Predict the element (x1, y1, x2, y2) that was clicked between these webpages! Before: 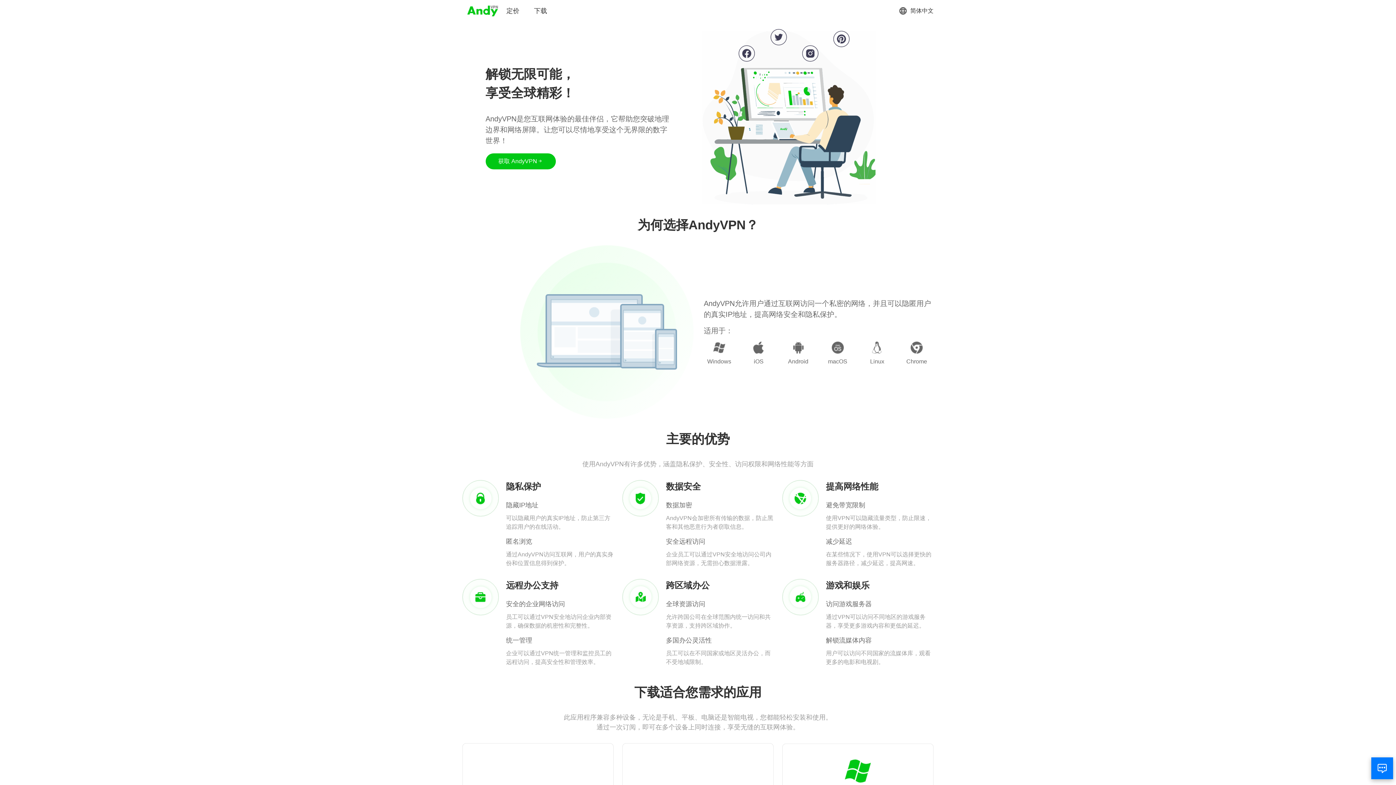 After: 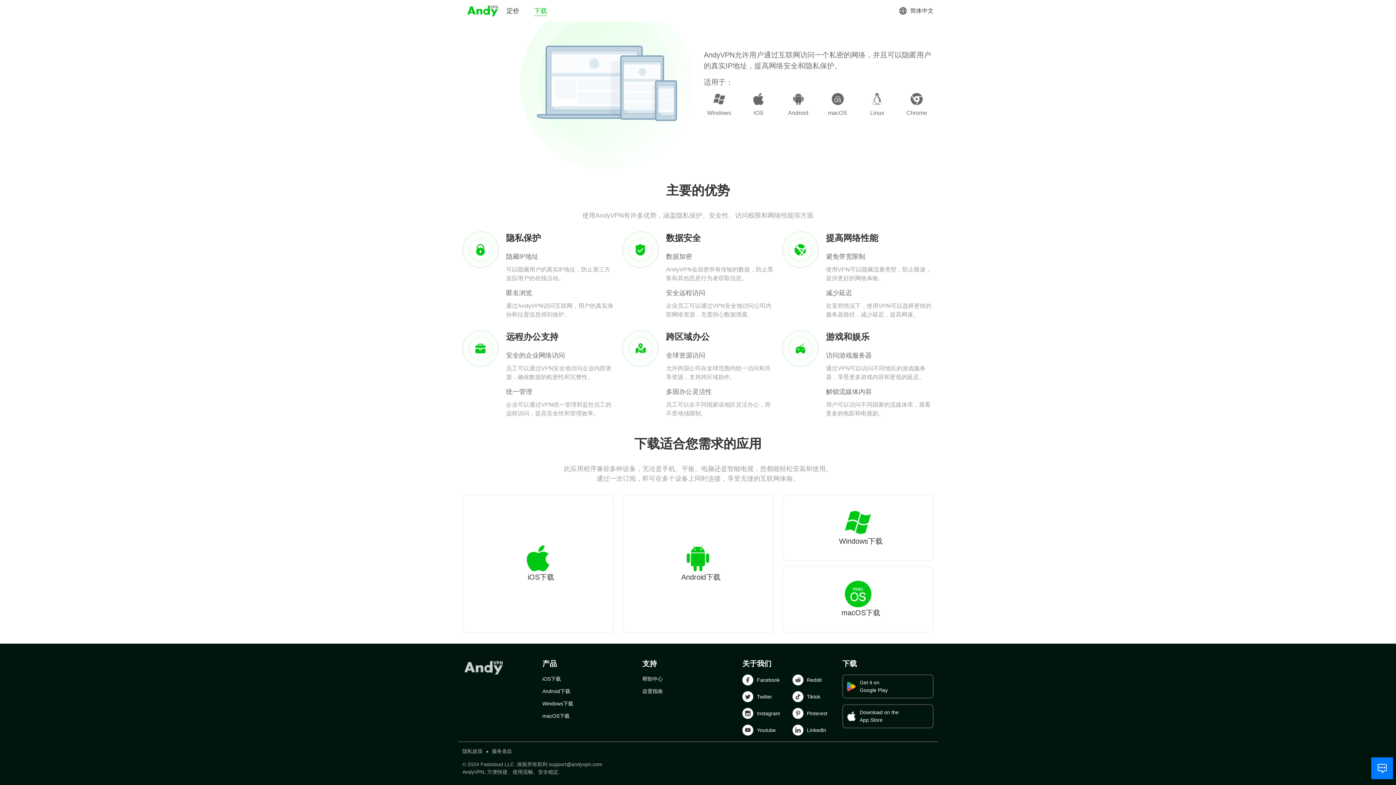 Action: label: 下载 bbox: (534, 6, 547, 15)